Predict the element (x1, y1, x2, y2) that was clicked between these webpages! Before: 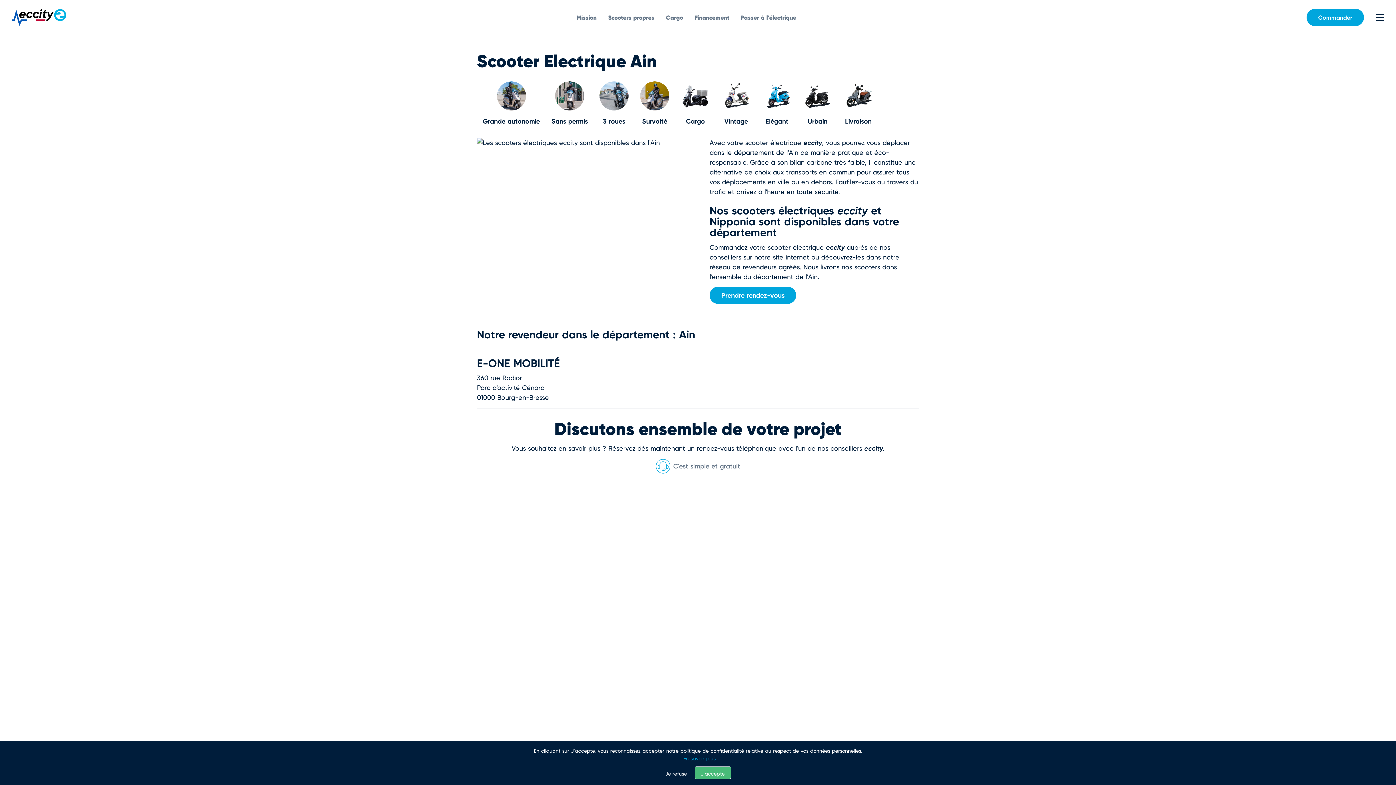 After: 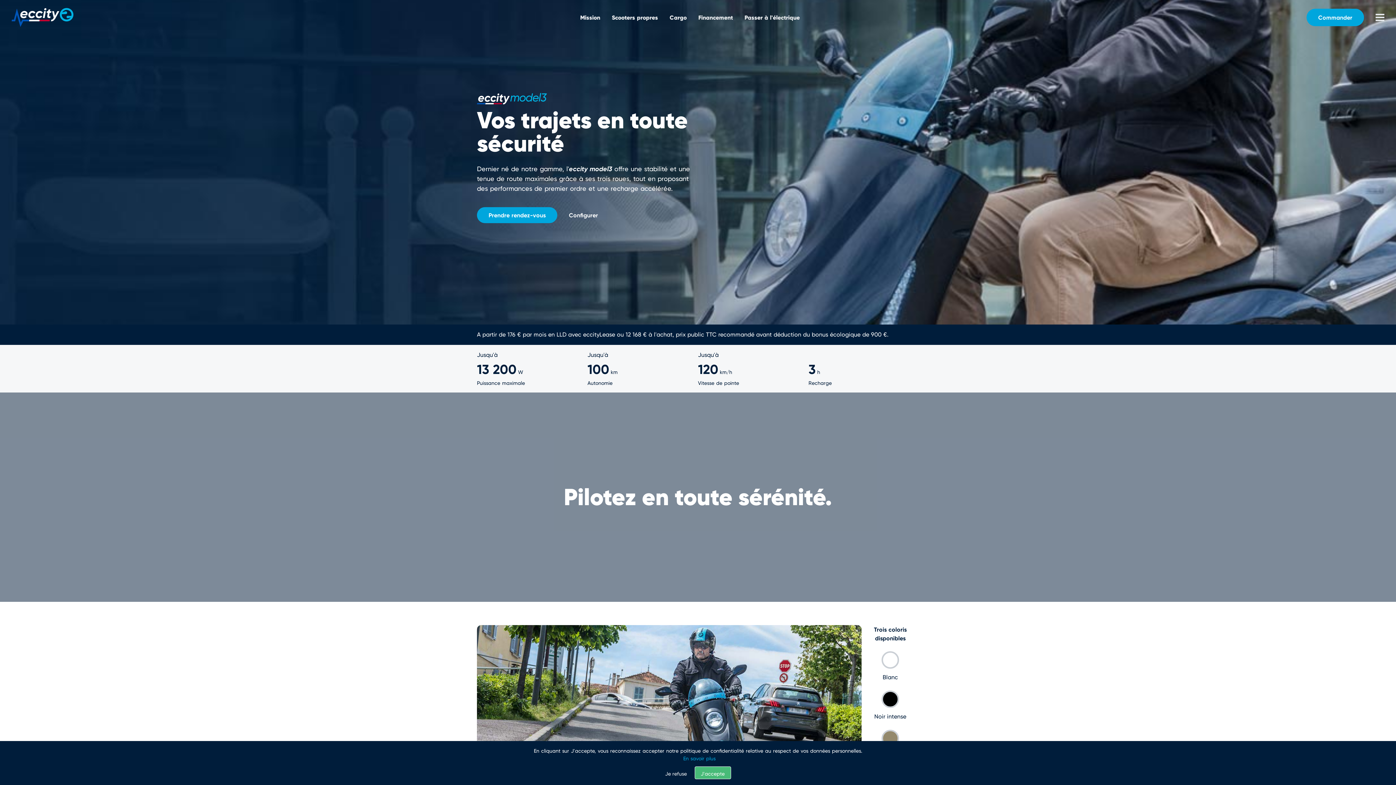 Action: label: 3 roues bbox: (599, 81, 628, 126)